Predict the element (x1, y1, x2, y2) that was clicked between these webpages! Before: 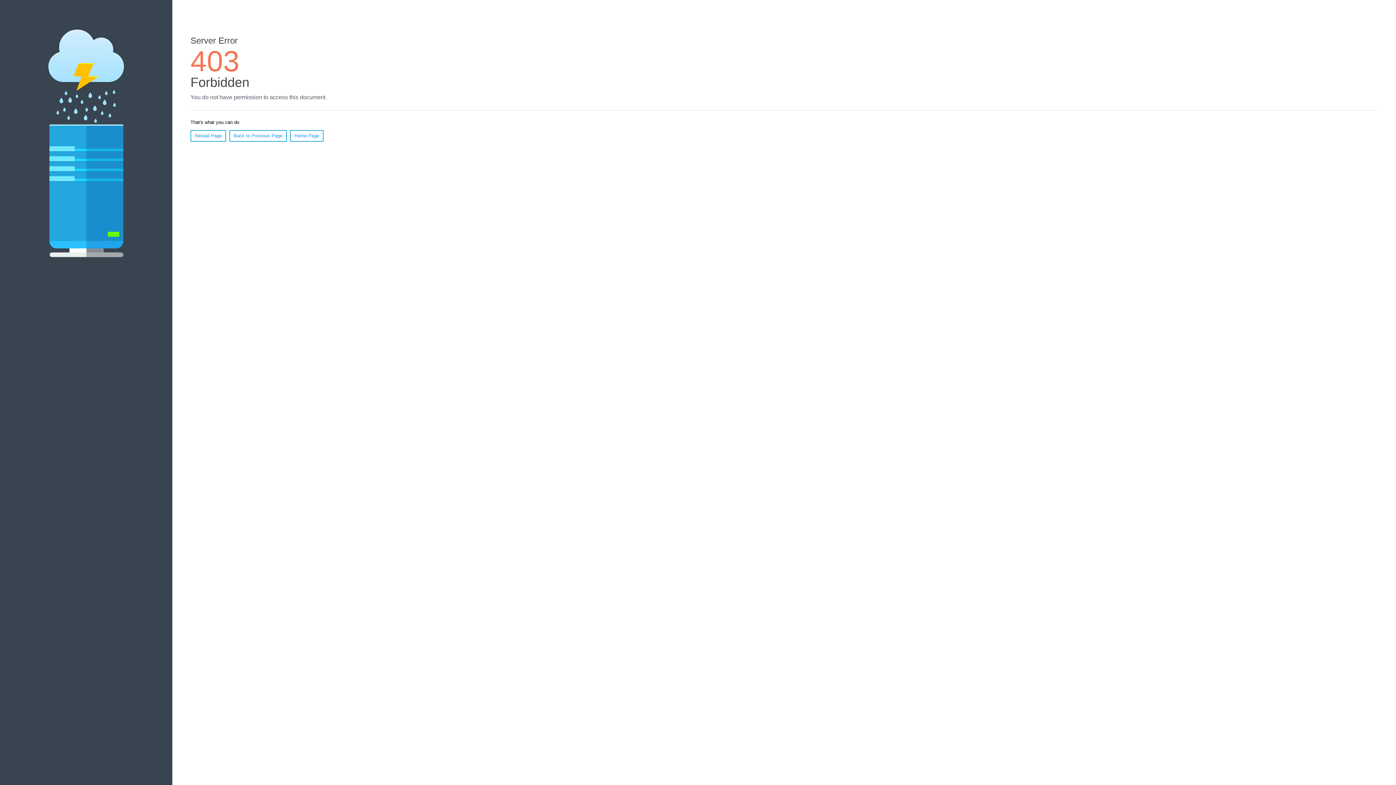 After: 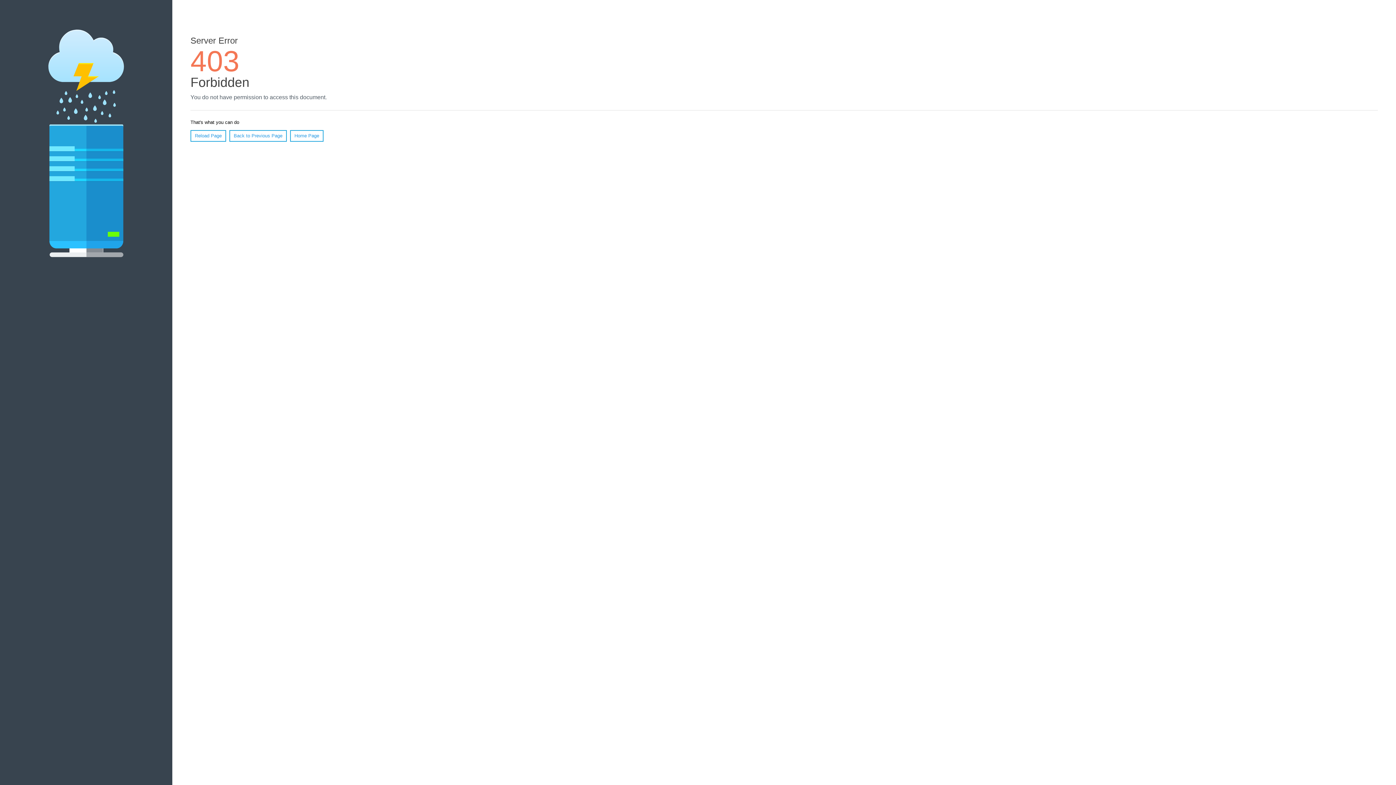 Action: label: Home Page bbox: (290, 130, 323, 141)